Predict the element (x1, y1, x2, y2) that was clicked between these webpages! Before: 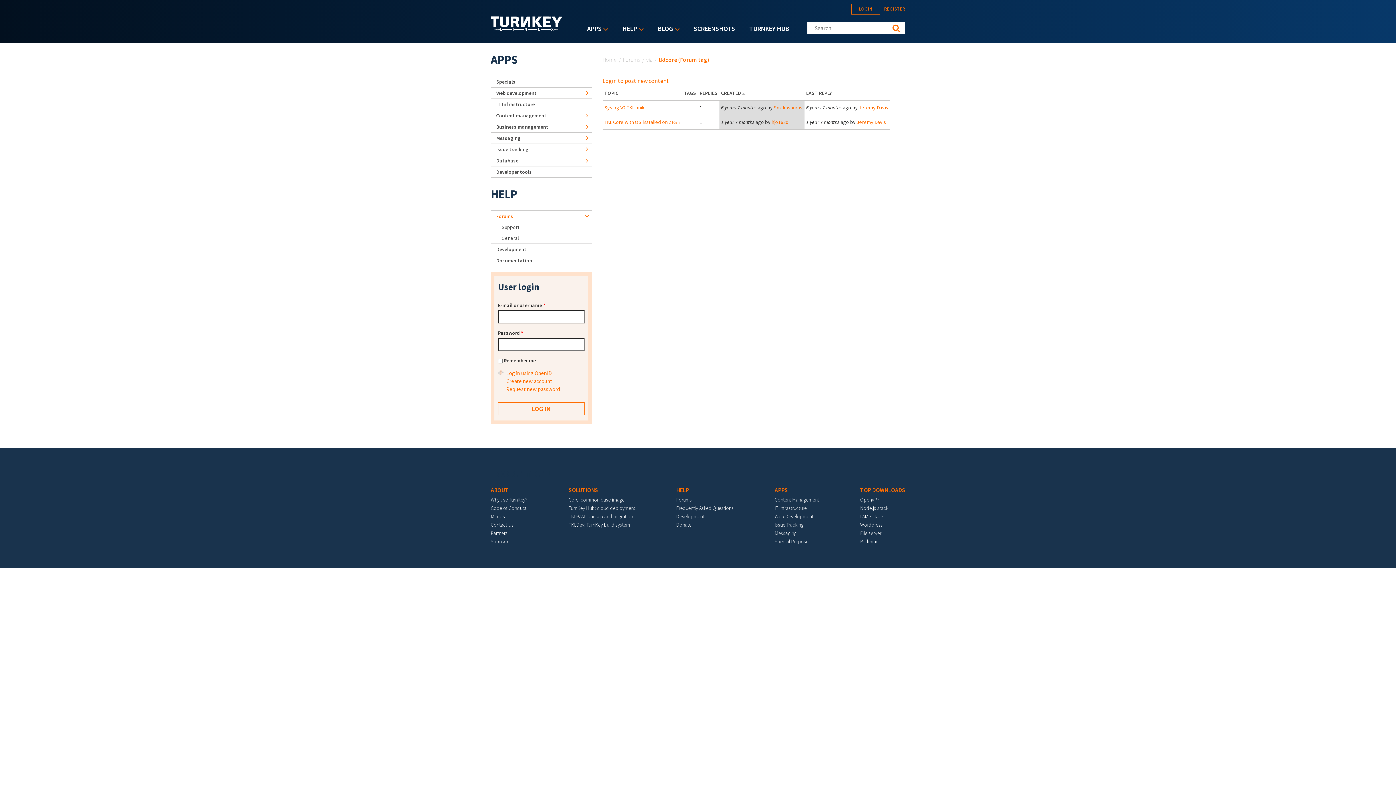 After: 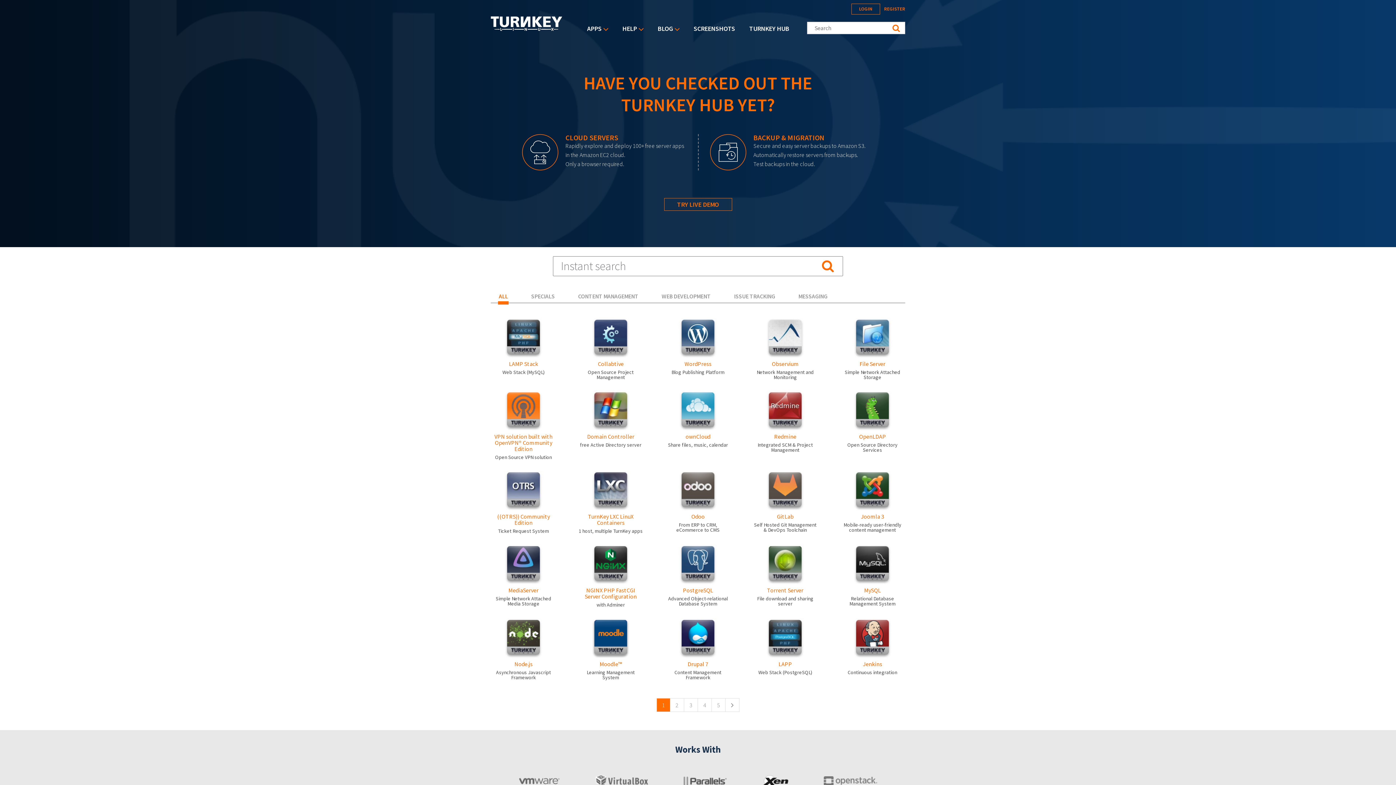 Action: bbox: (602, 56, 617, 63) label: Home